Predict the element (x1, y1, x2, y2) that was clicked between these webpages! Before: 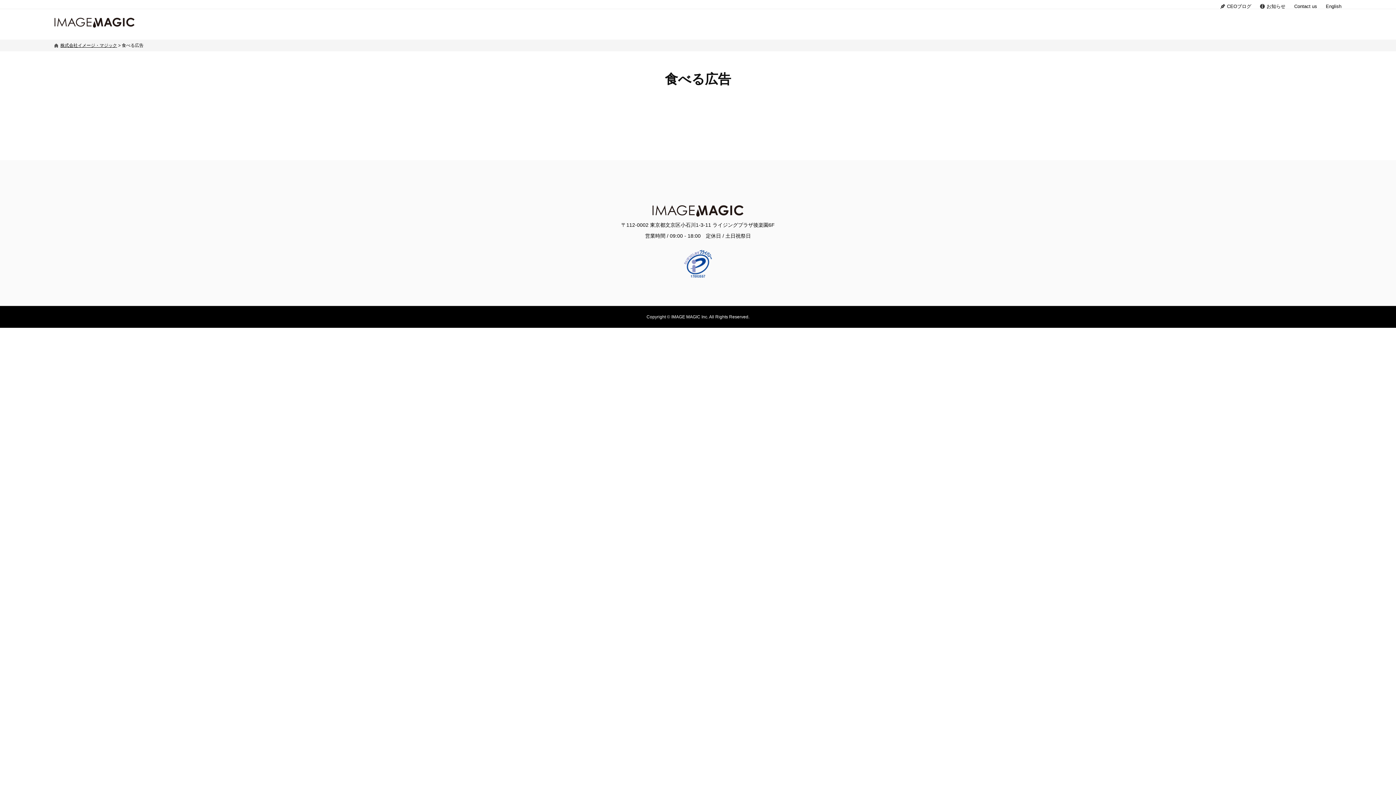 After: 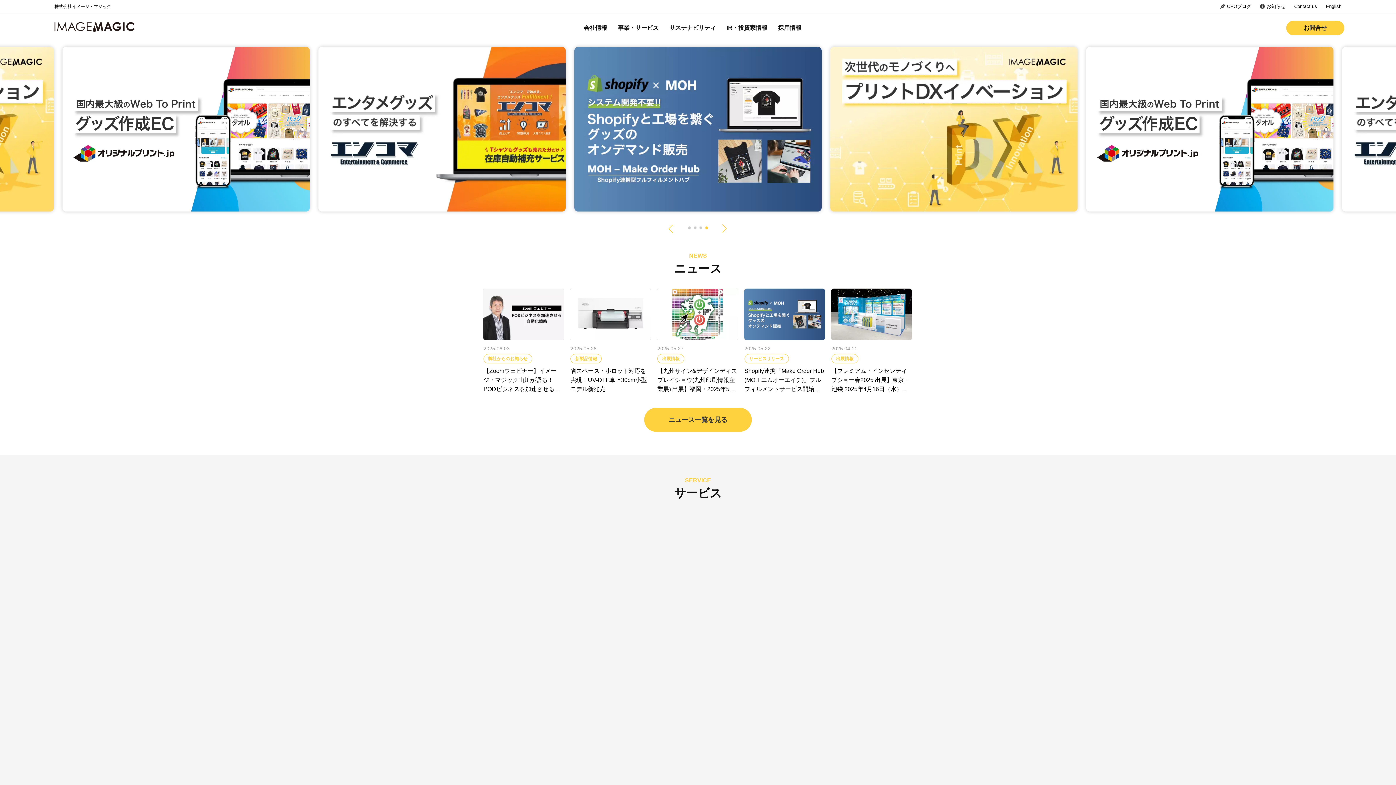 Action: bbox: (652, 205, 743, 215)